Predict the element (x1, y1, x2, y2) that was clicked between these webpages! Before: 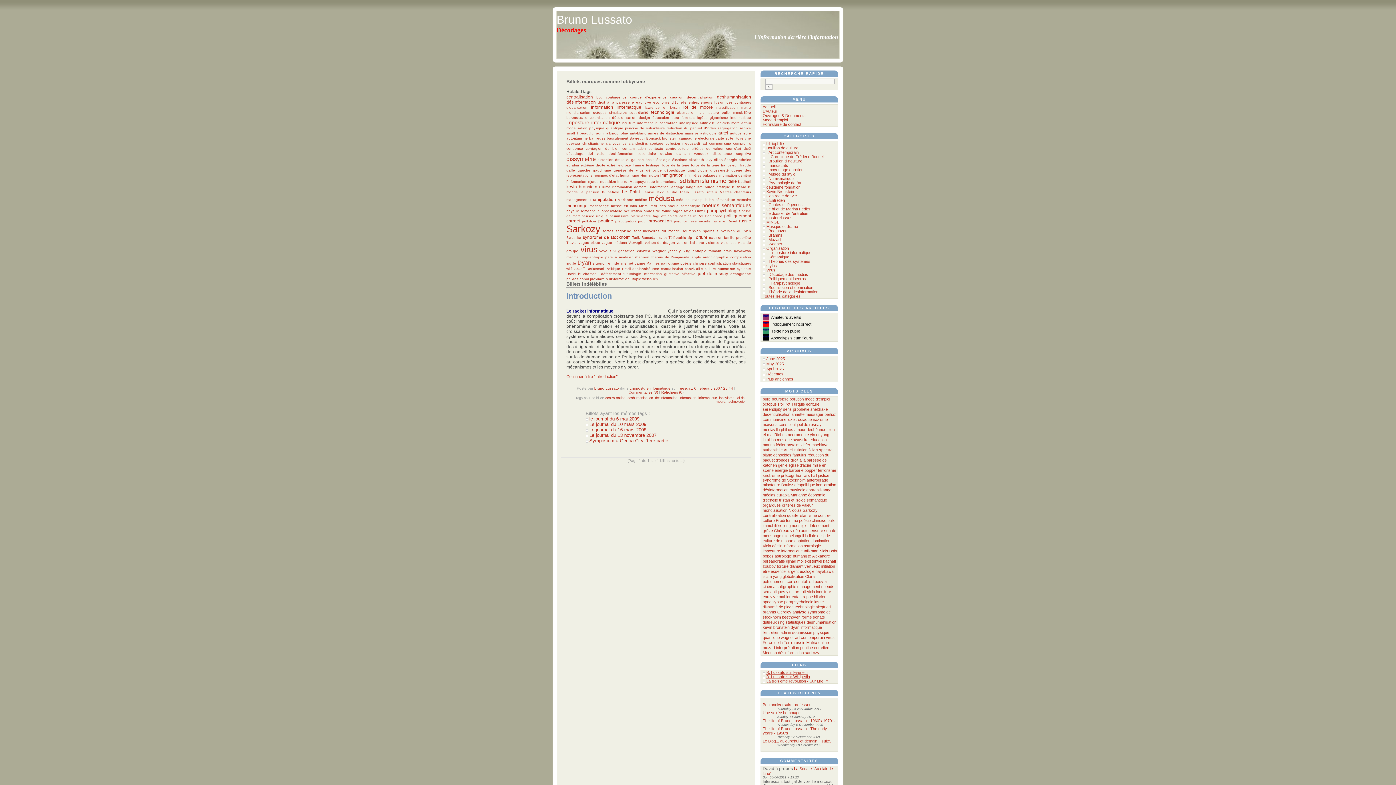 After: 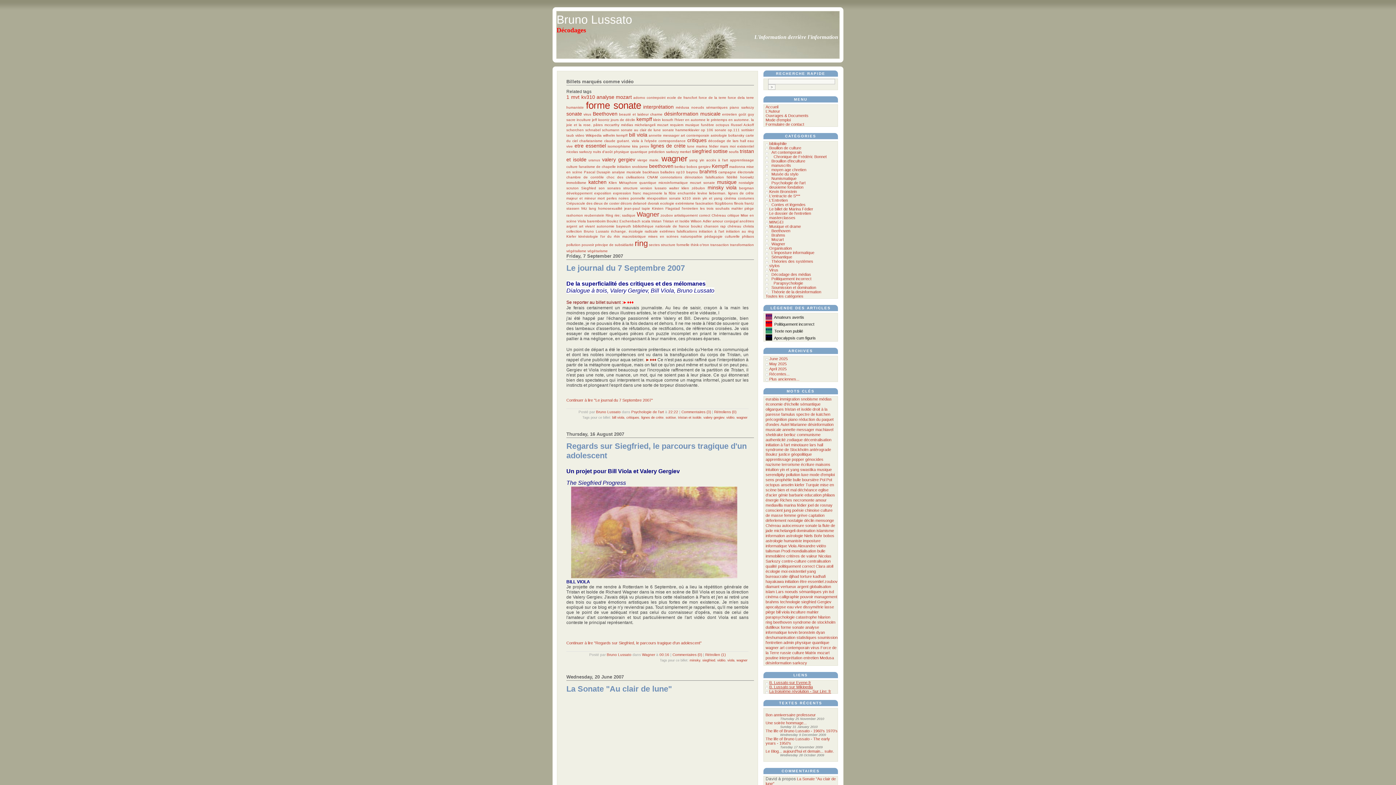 Action: bbox: (790, 528, 800, 533) label: vidéo